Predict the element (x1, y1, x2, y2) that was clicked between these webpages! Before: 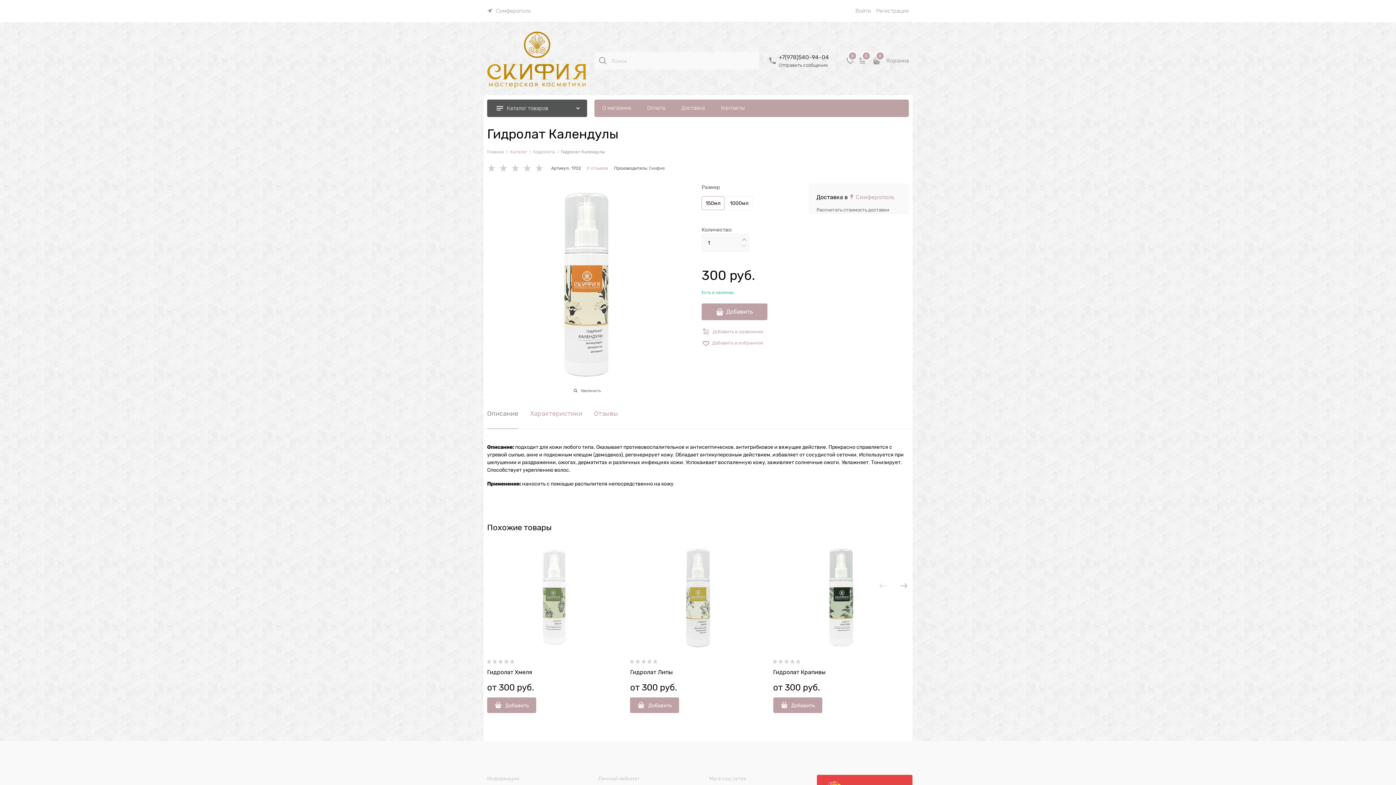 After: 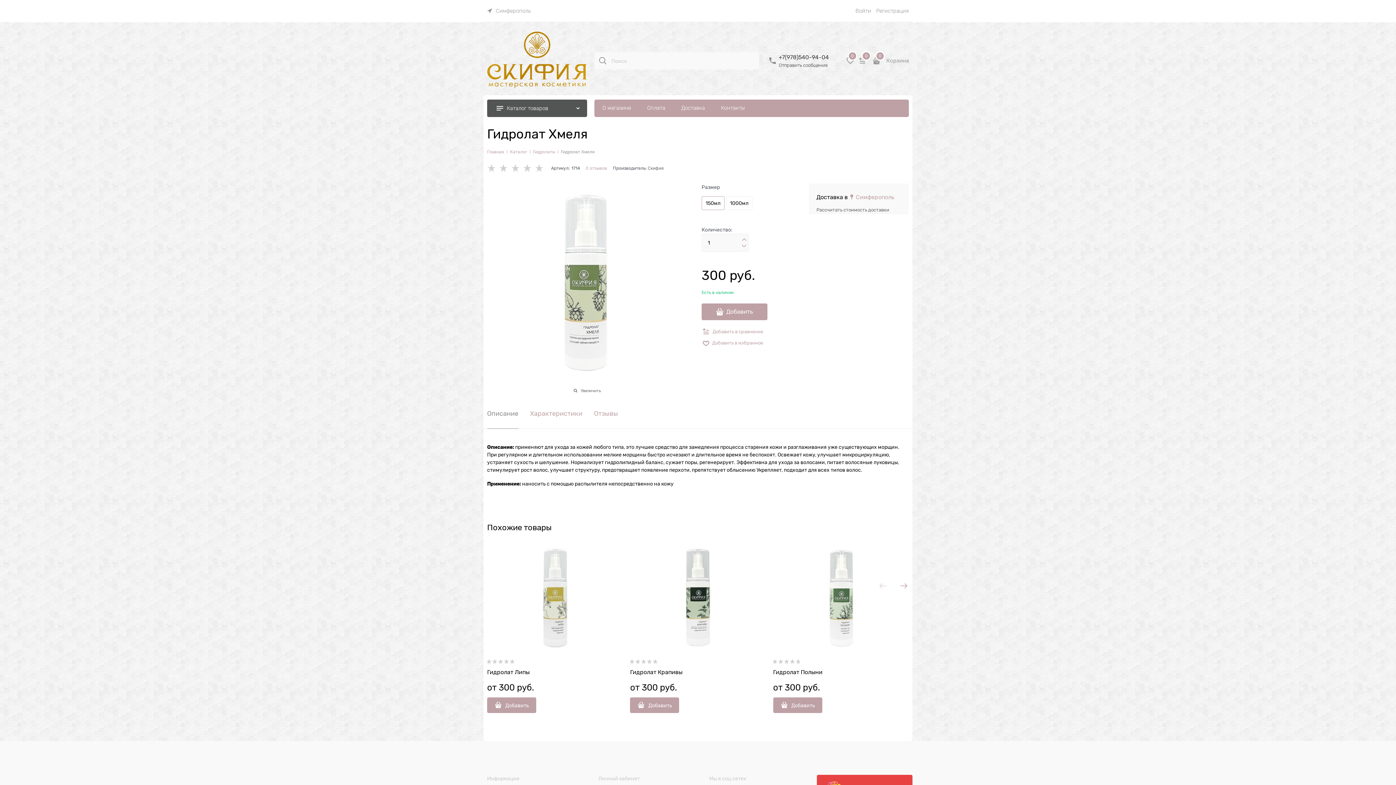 Action: bbox: (487, 544, 623, 651)